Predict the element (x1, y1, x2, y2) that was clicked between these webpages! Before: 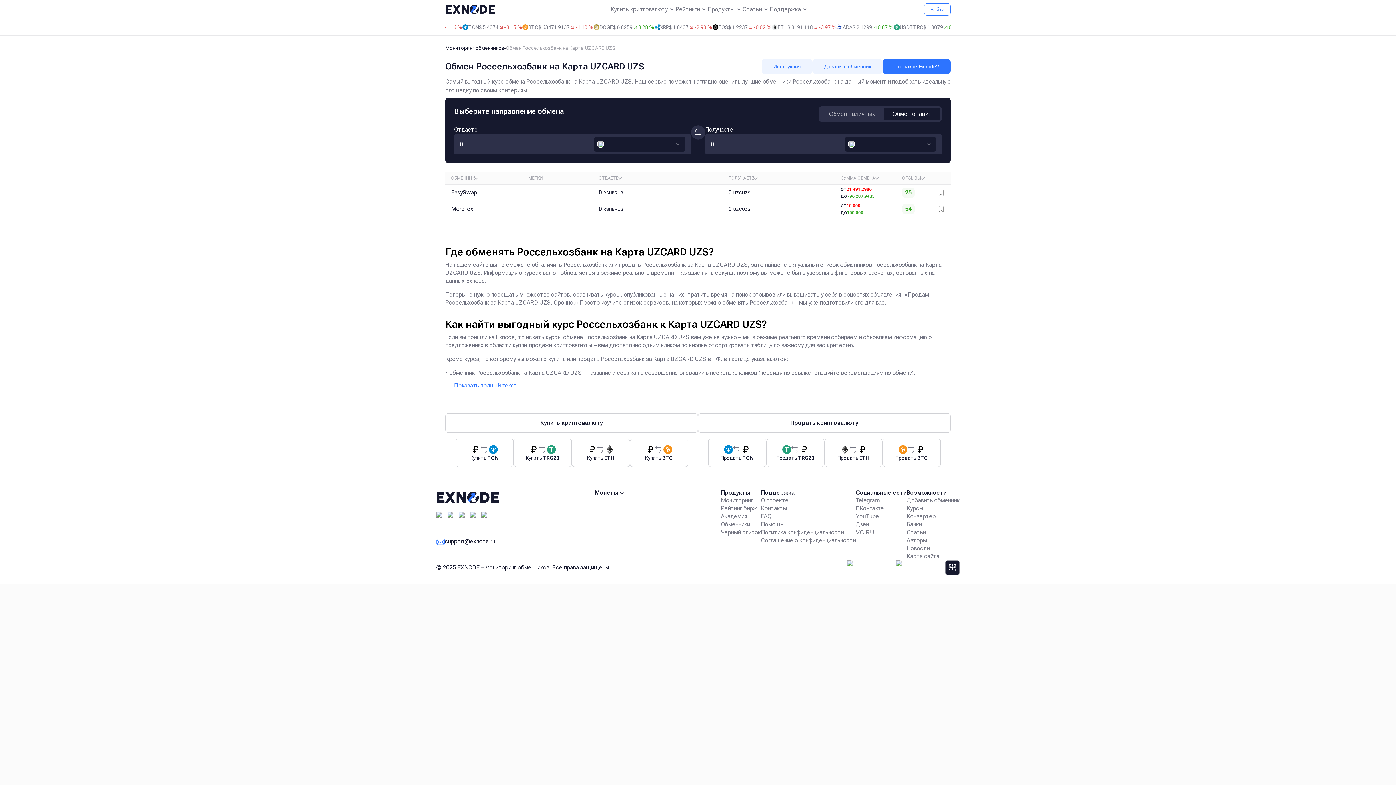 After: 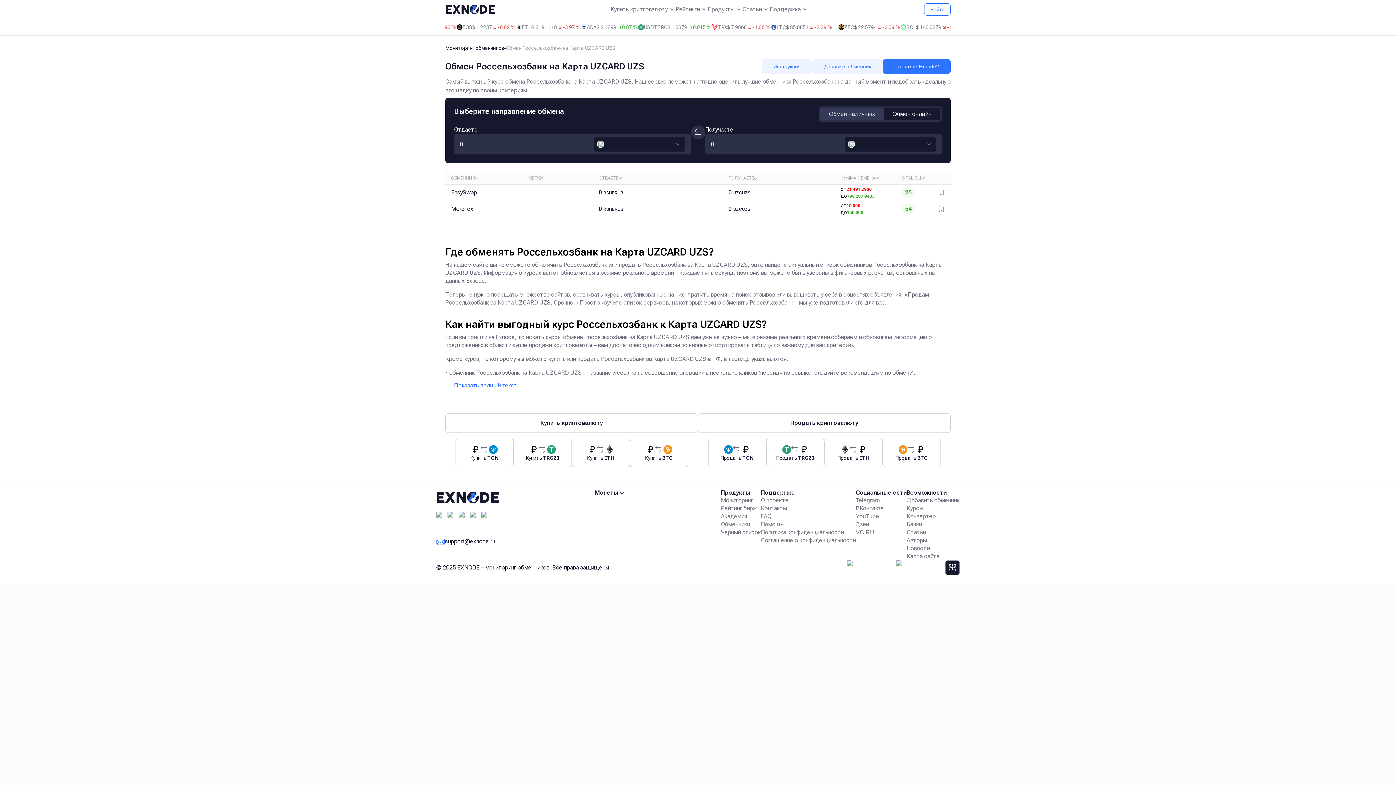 Action: bbox: (820, 108, 884, 120) label: Обмен наличных